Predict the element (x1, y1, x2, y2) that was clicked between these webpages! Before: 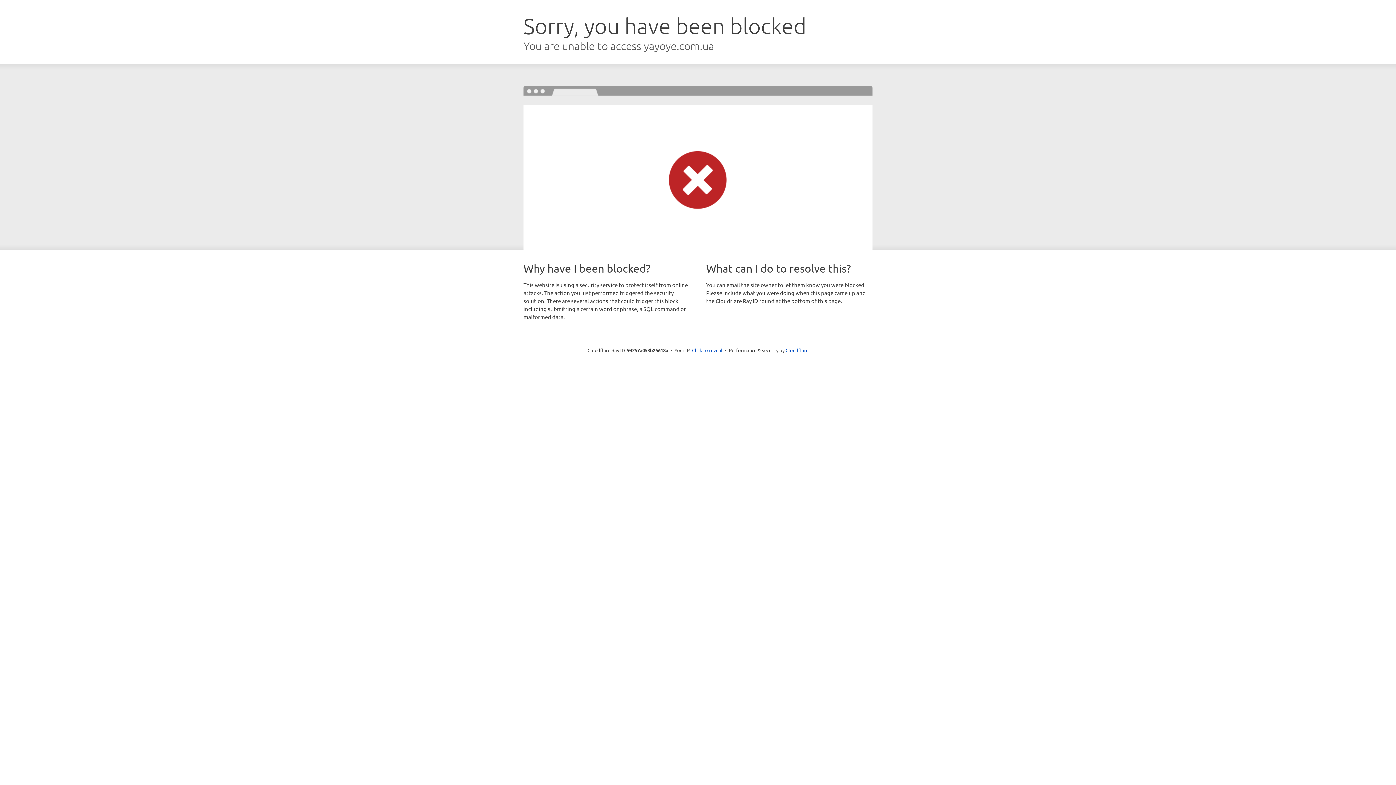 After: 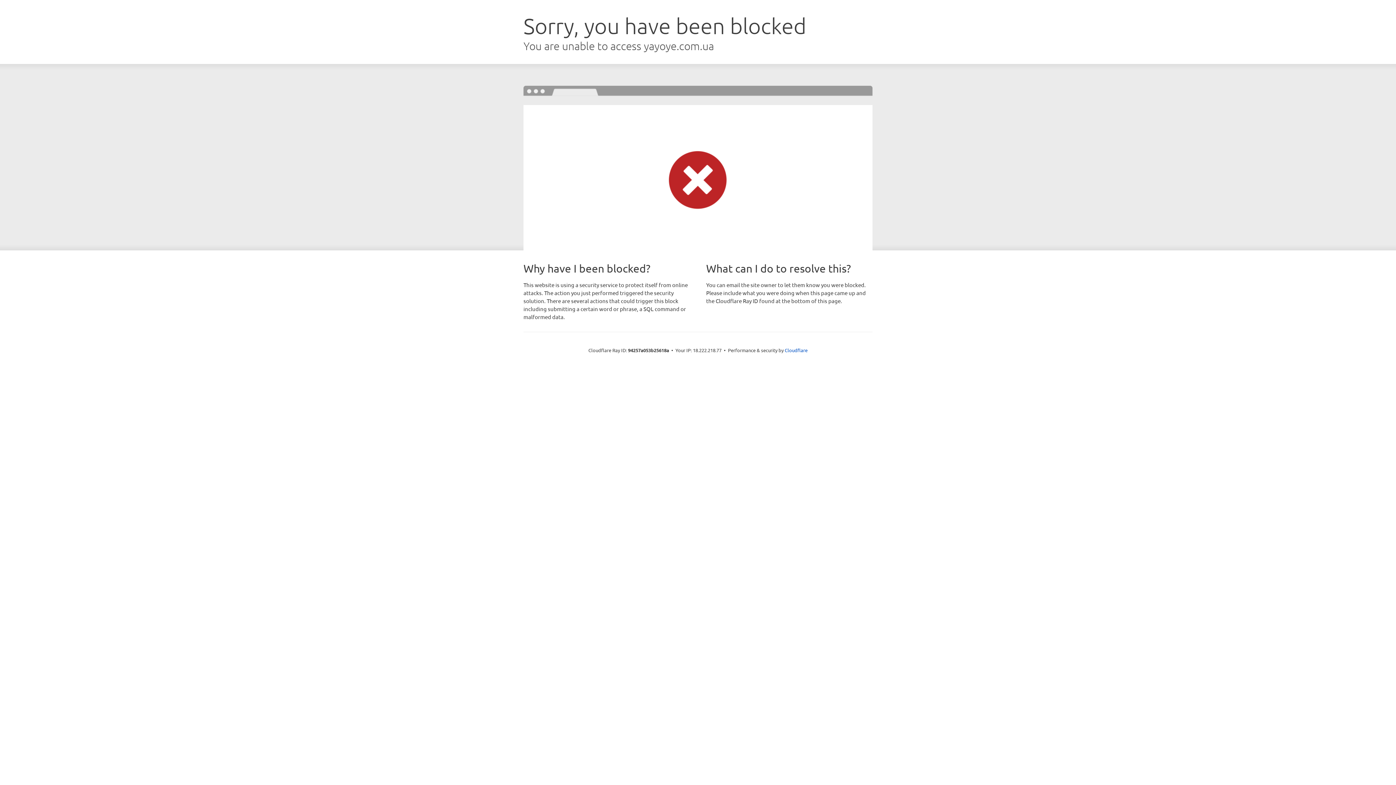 Action: label: Click to reveal bbox: (692, 346, 722, 353)